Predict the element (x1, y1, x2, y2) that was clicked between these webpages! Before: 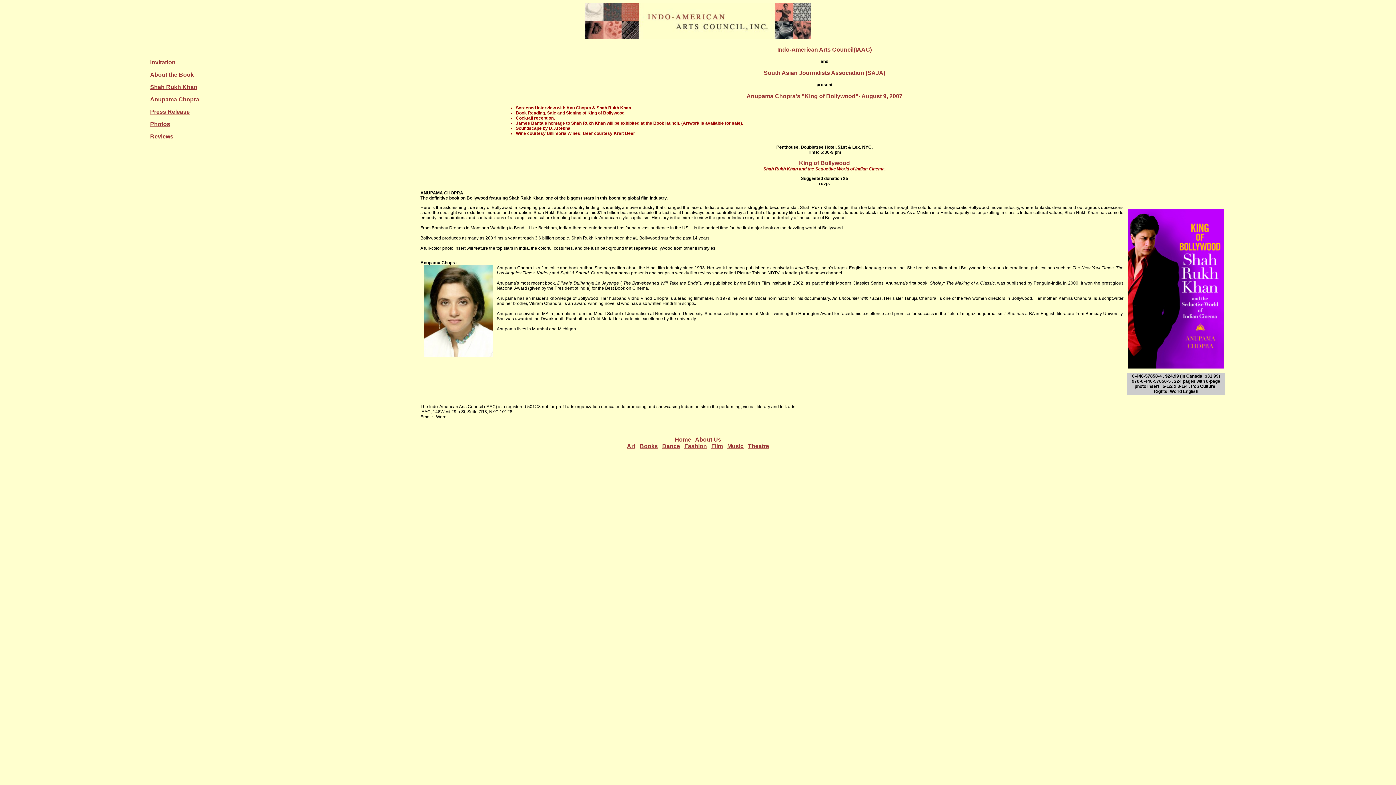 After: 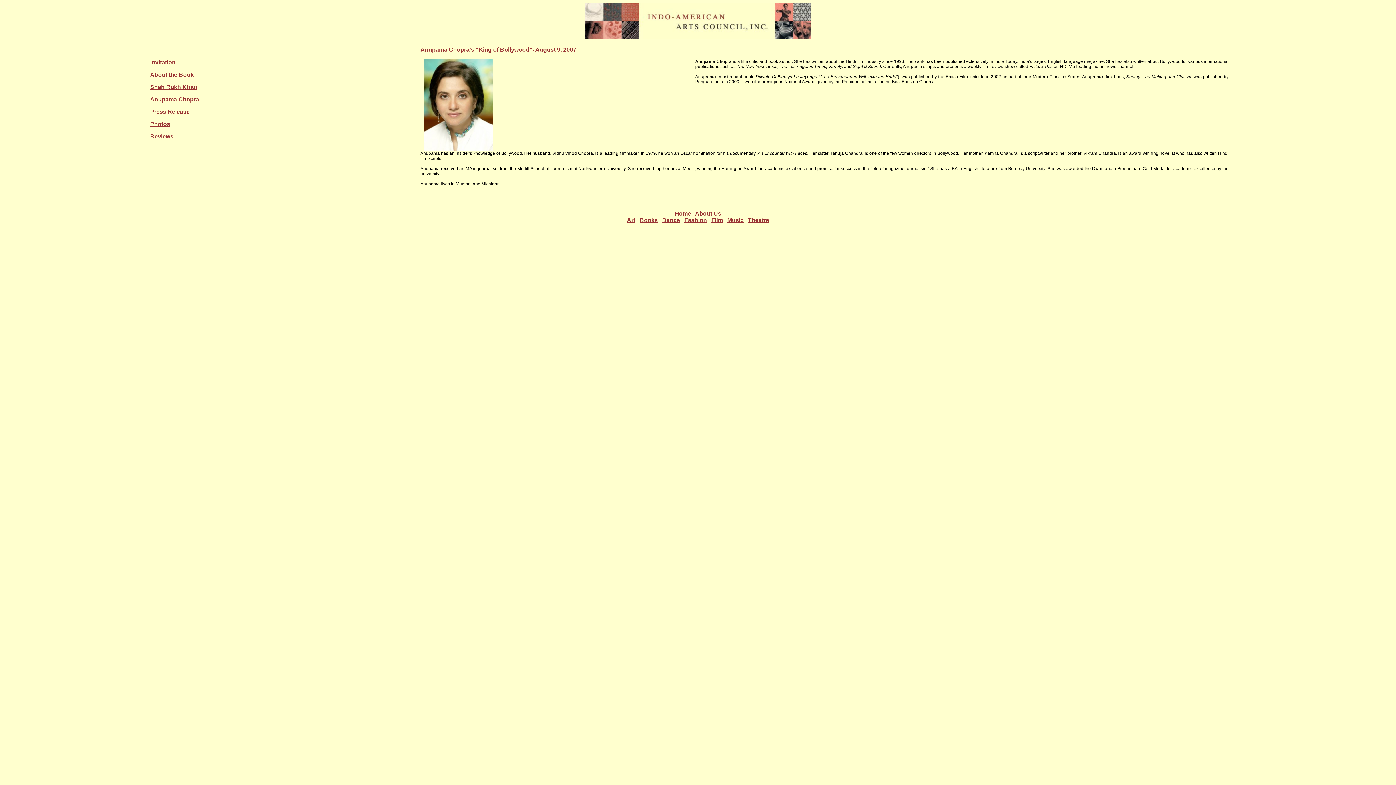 Action: bbox: (150, 96, 199, 102) label: Anupama Chopra